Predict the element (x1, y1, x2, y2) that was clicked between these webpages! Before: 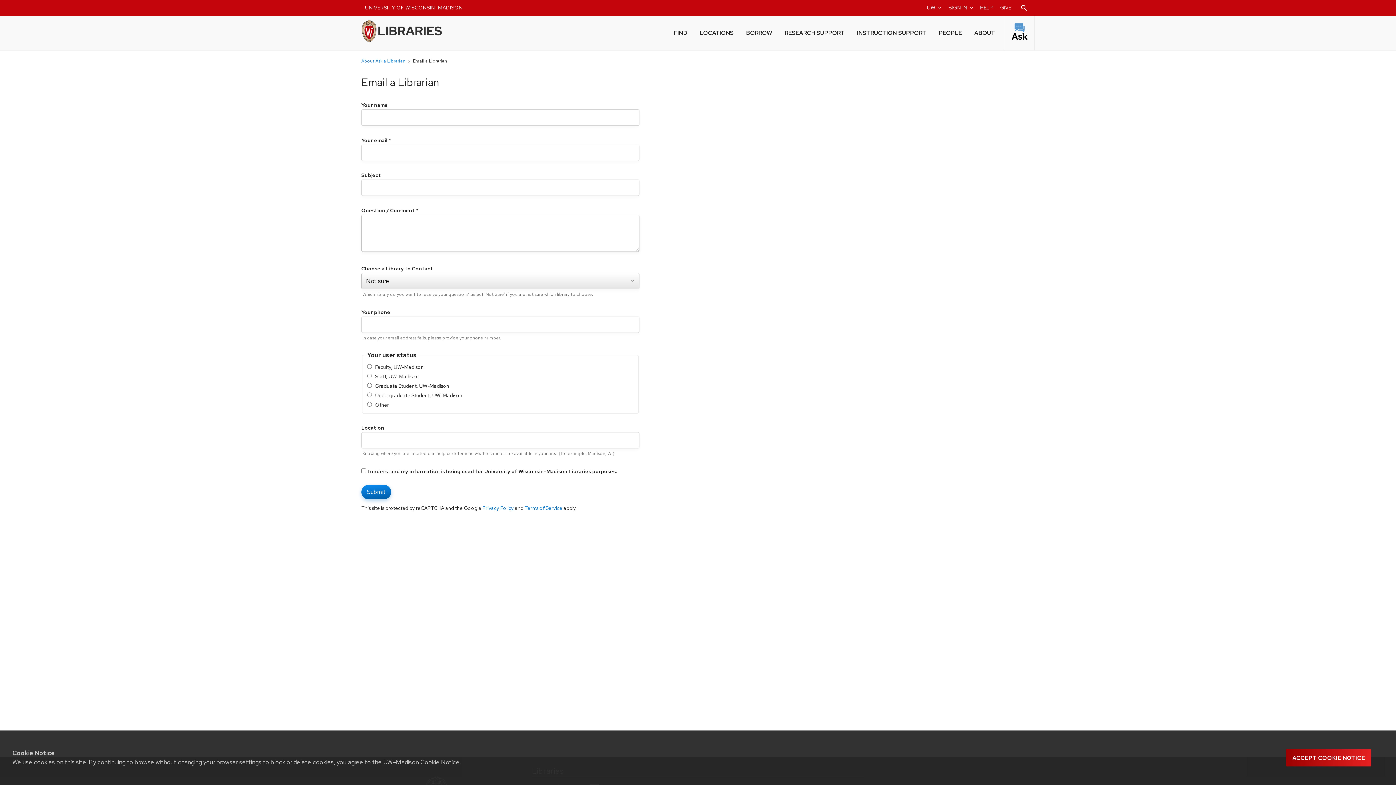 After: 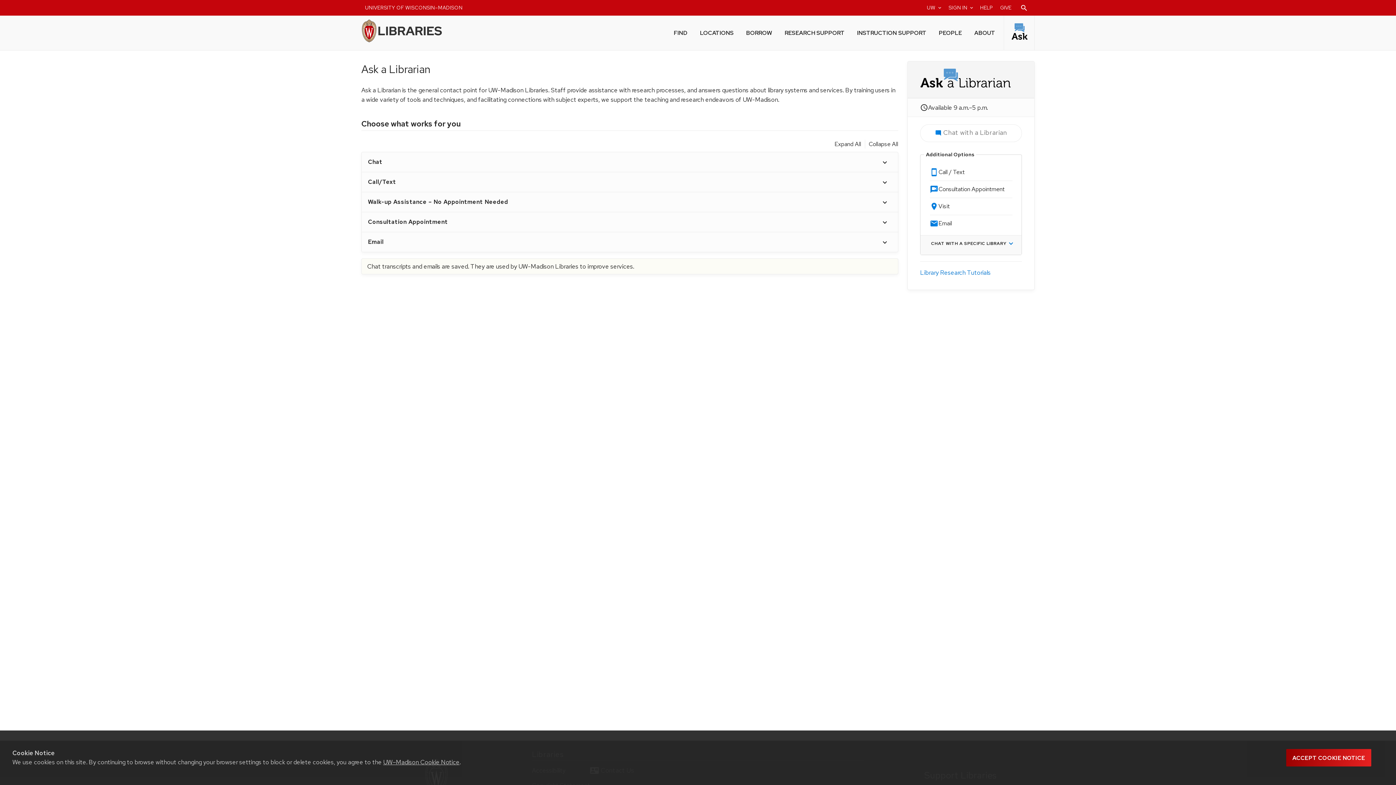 Action: bbox: (361, 58, 405, 64) label: About Ask a Librarian